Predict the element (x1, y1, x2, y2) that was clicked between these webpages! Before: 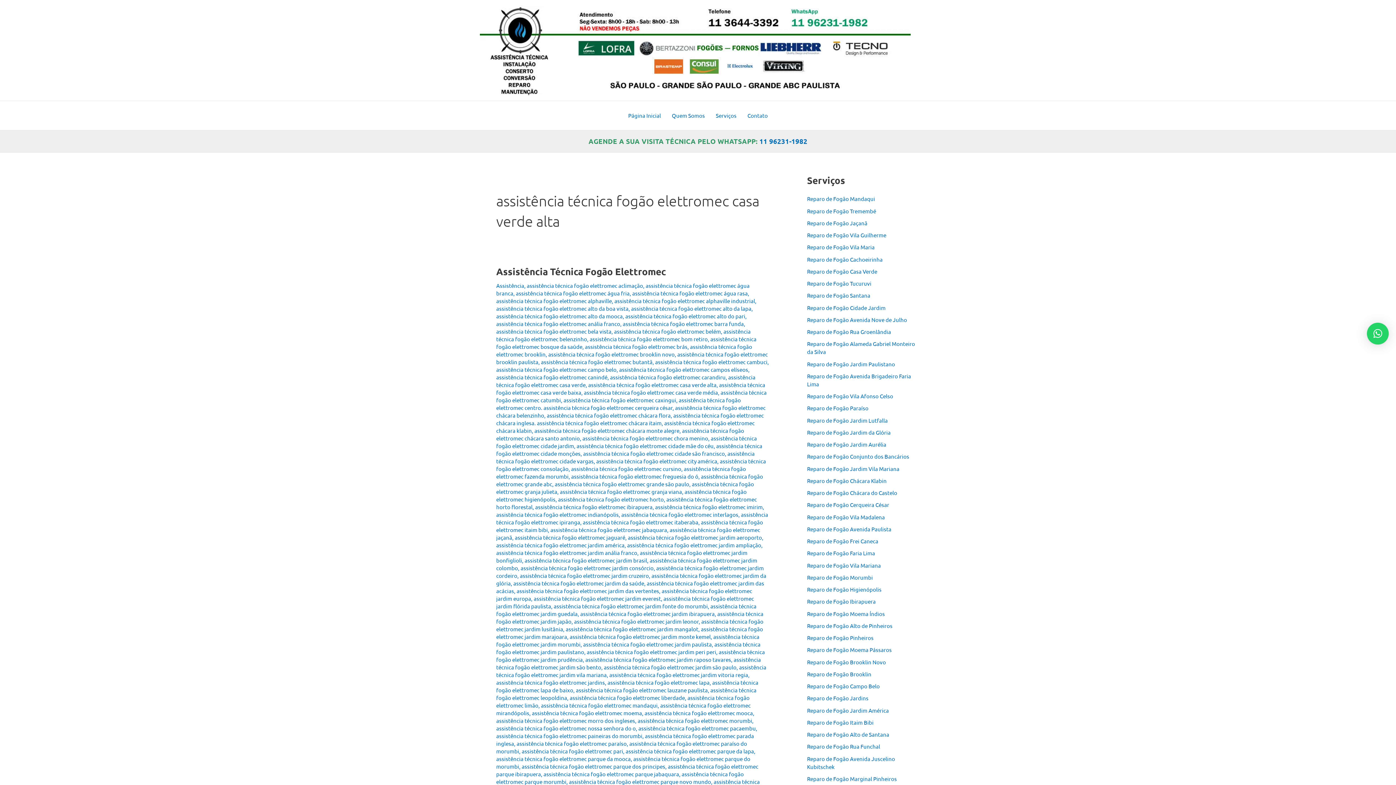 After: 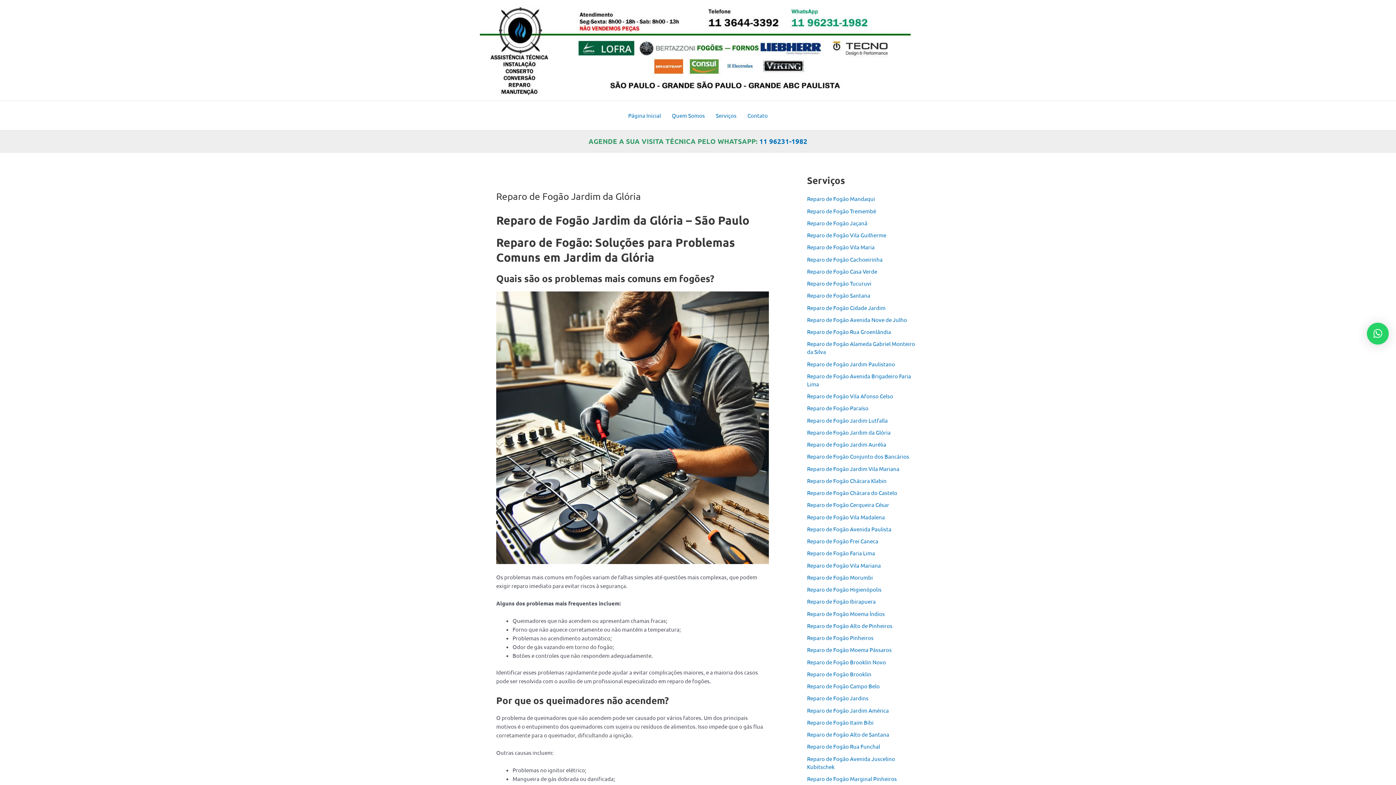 Action: bbox: (807, 429, 890, 435) label: Reparo de Fogão Jardim da Glória